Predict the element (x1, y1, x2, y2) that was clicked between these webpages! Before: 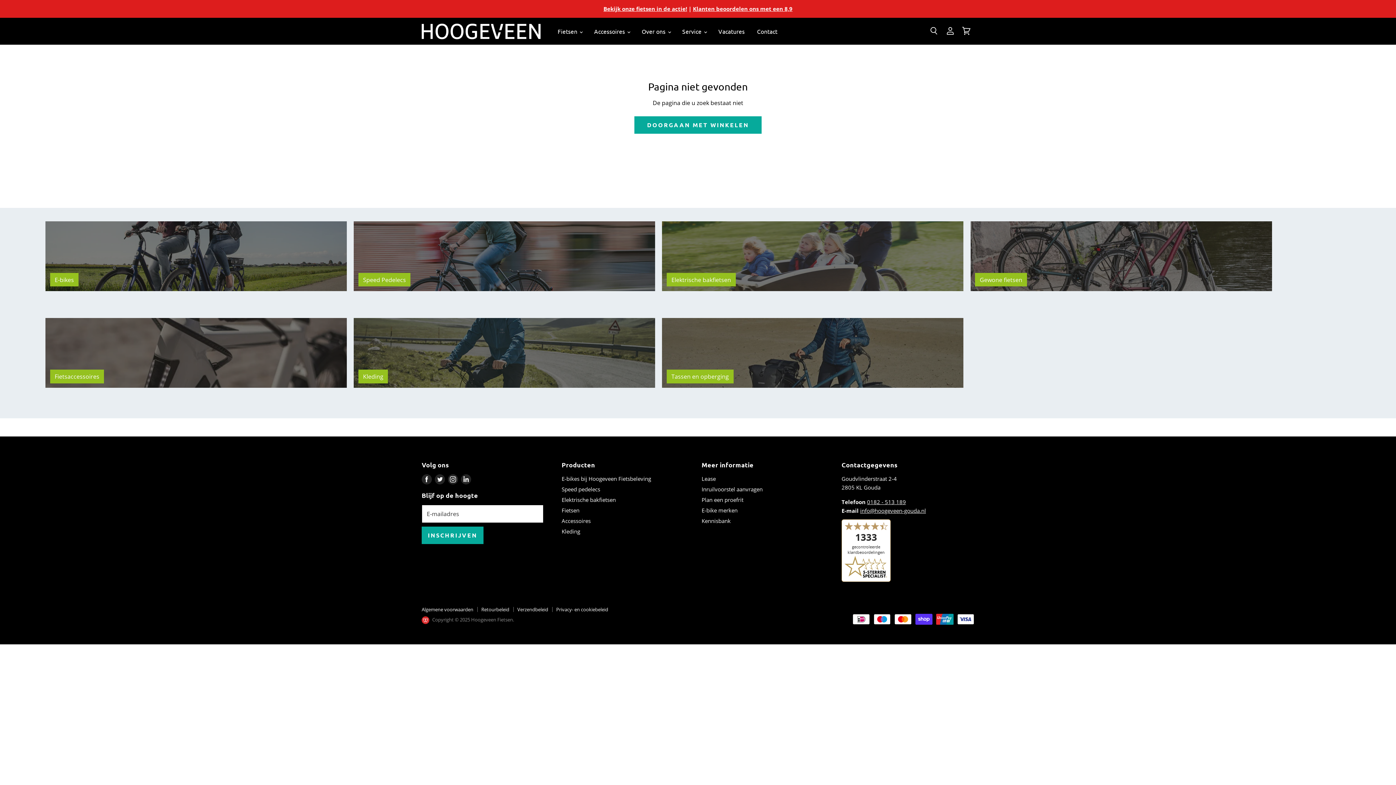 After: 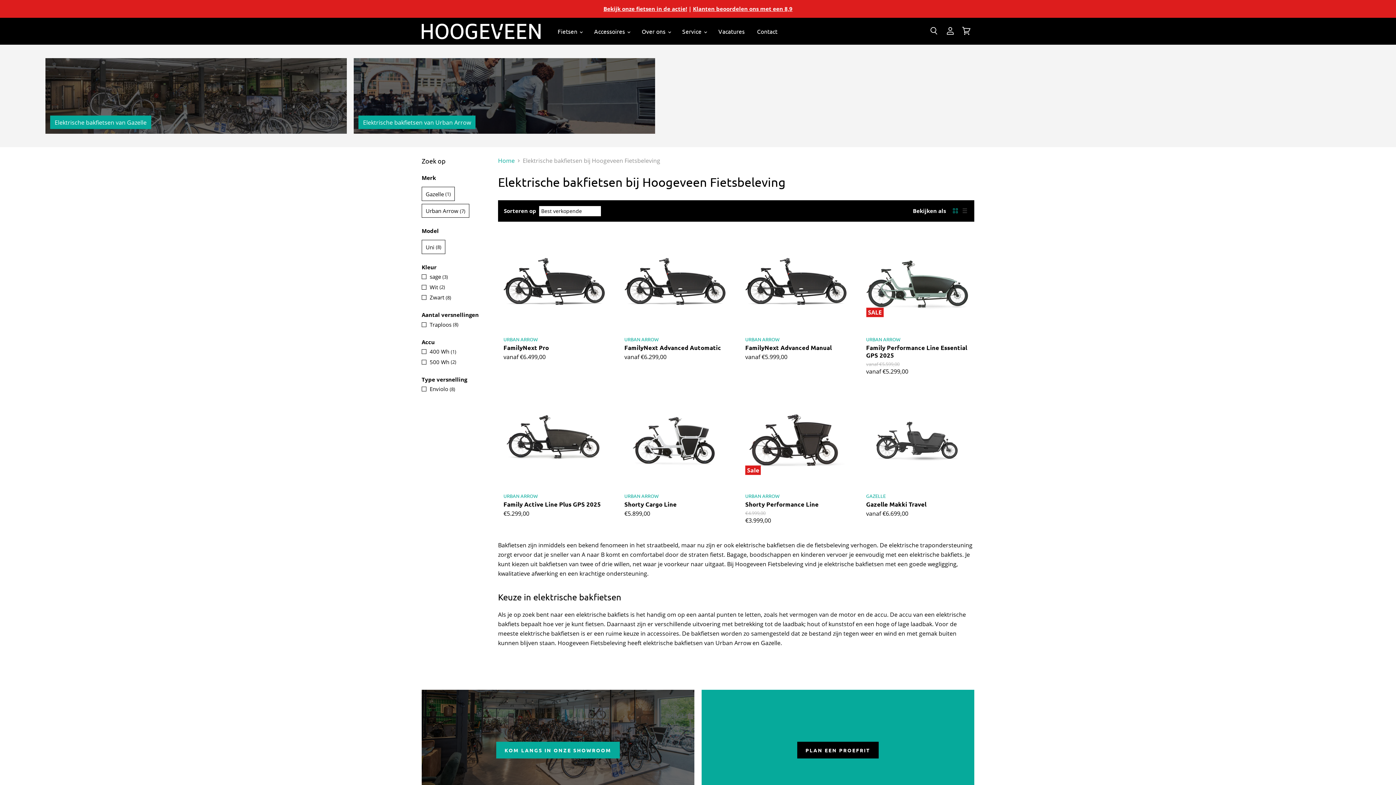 Action: bbox: (662, 221, 963, 291) label: Elektrische bakfietsen